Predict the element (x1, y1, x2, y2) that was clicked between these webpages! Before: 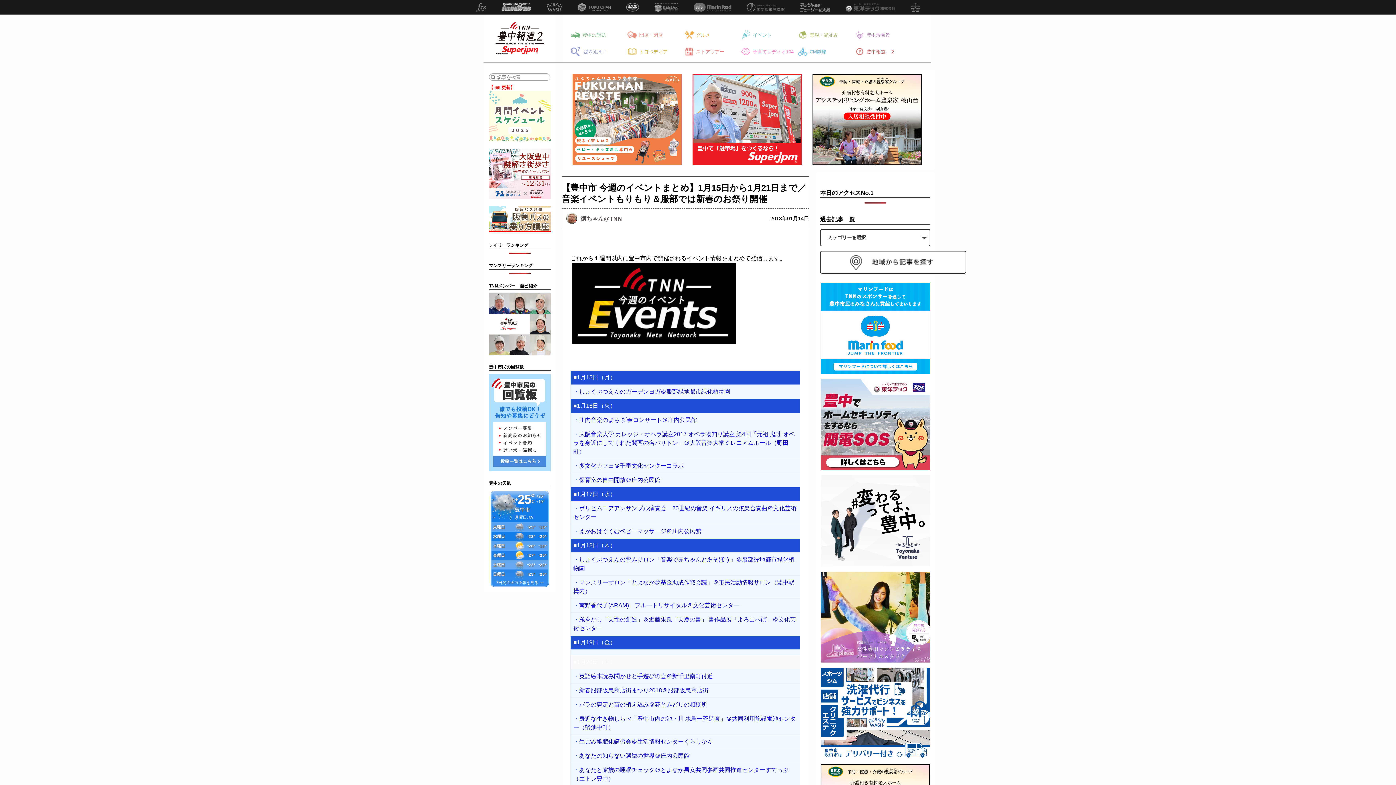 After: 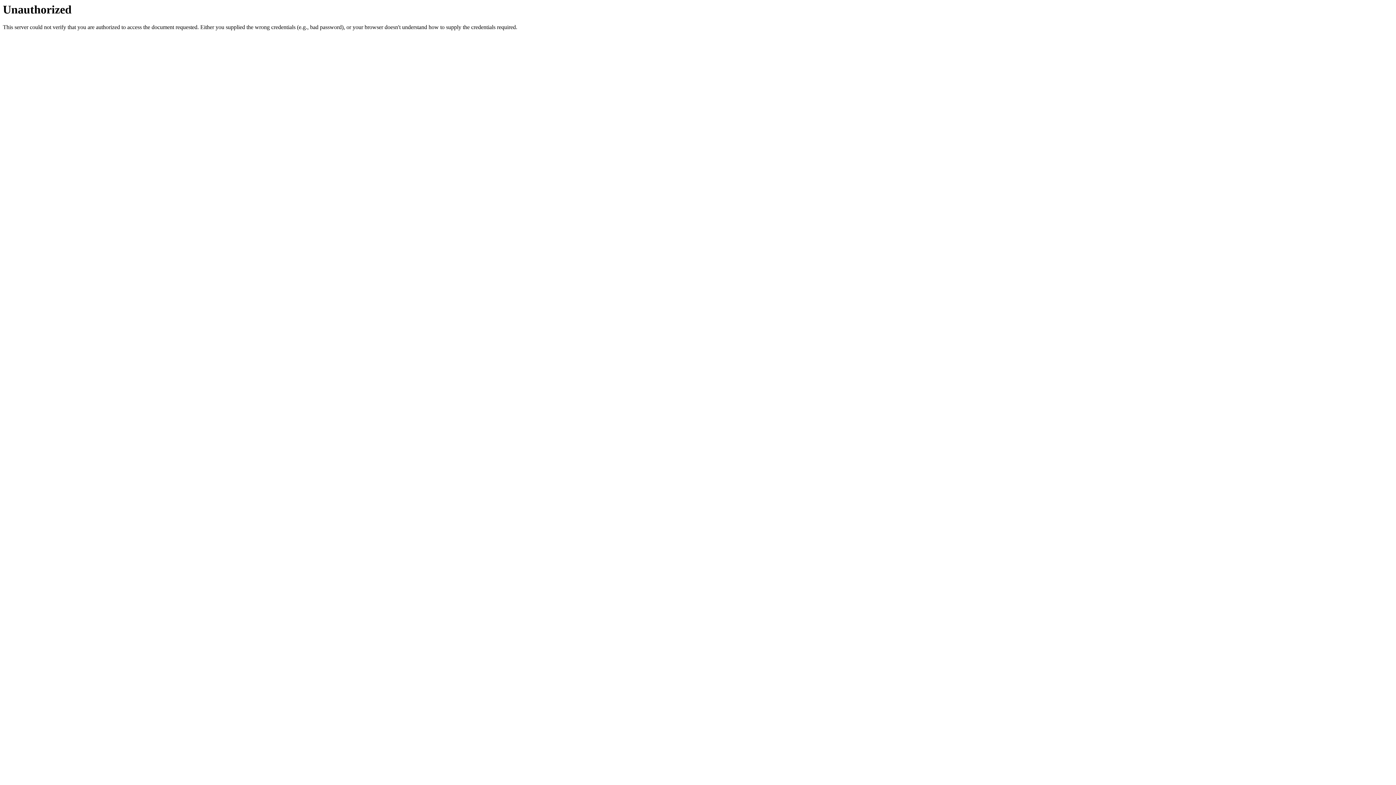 Action: bbox: (579, 388, 730, 394) label: しょくぶつえんのガーデンヨガ＠服部緑地都市緑化植物園